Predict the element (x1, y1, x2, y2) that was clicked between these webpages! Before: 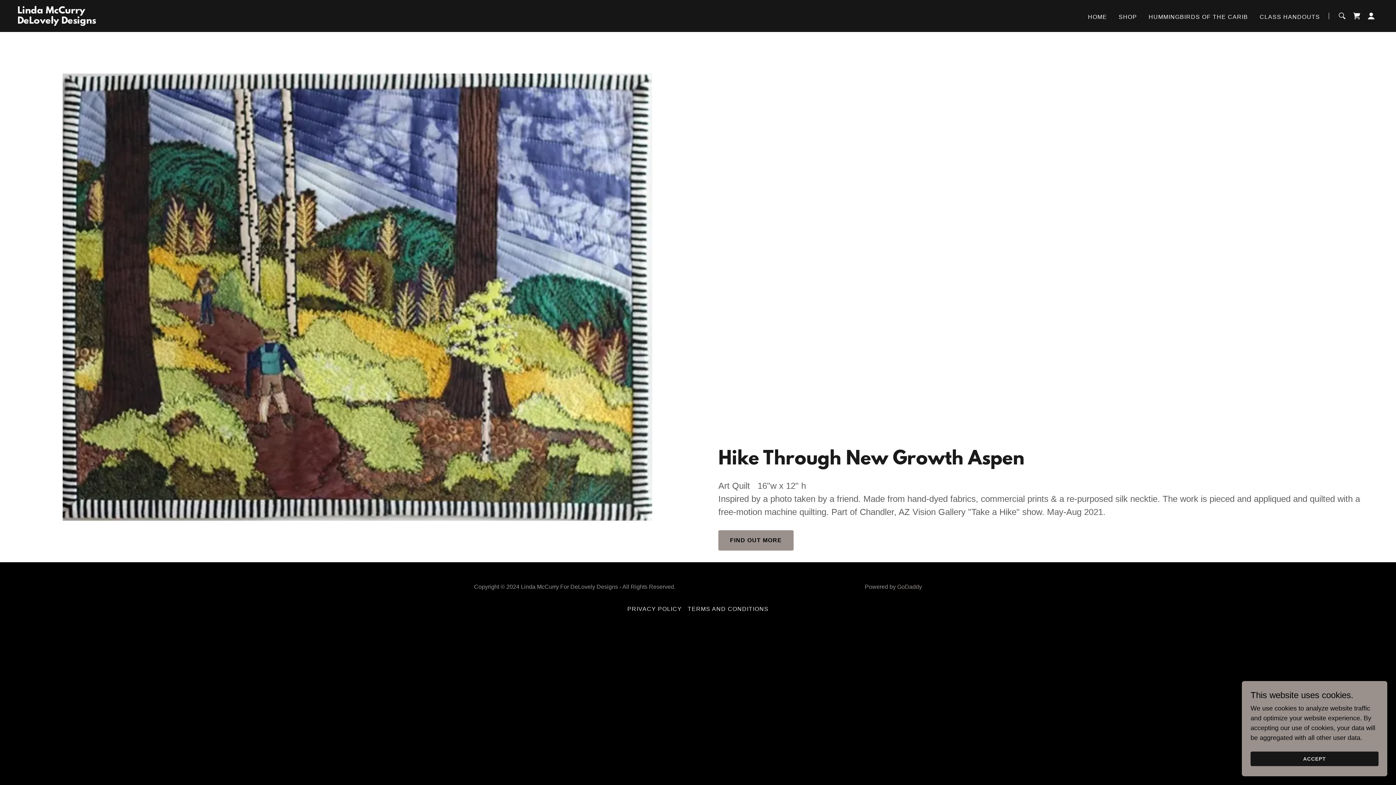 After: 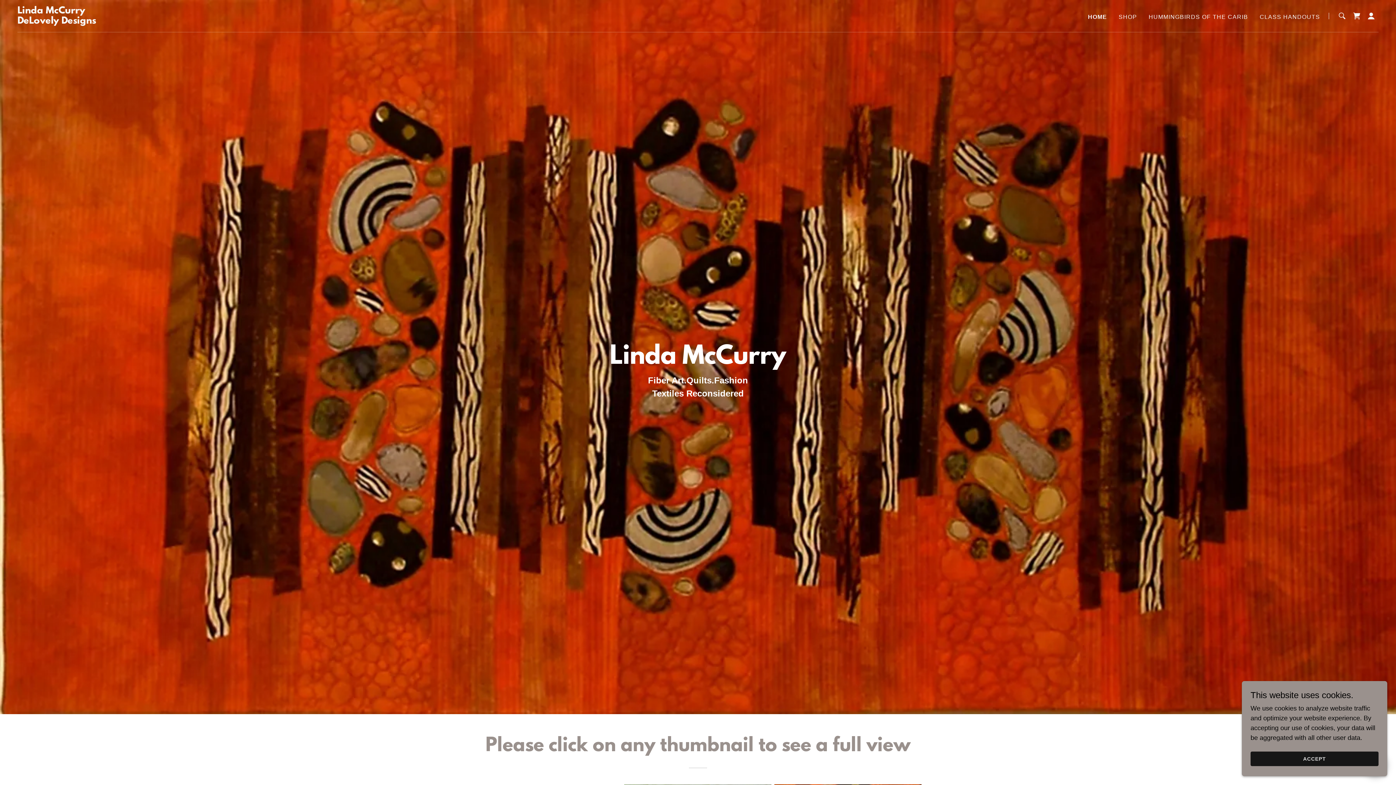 Action: label: Linda McCurry
DeLovely Designs bbox: (17, 17, 96, 25)